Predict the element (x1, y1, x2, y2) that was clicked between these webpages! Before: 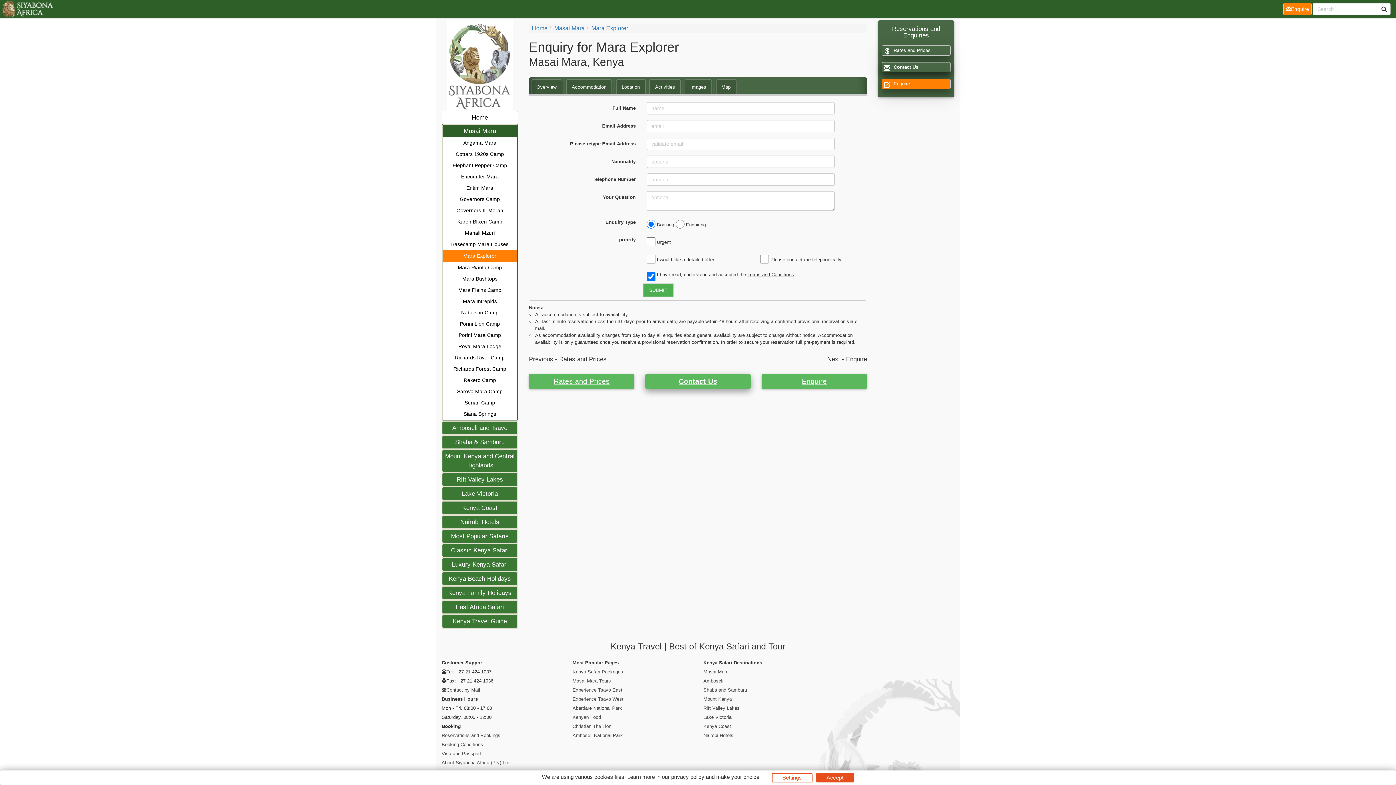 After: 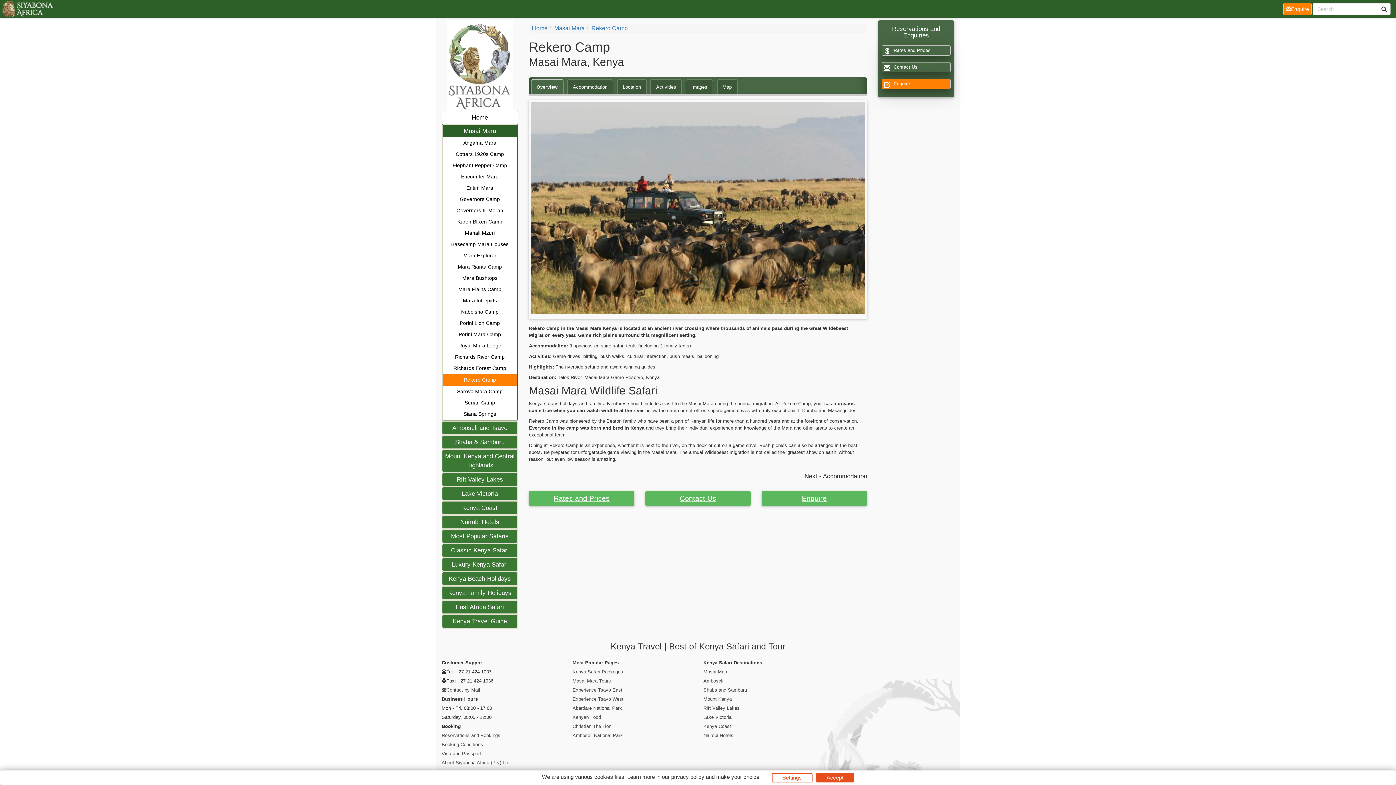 Action: label: Rekero Camp bbox: (442, 374, 517, 386)